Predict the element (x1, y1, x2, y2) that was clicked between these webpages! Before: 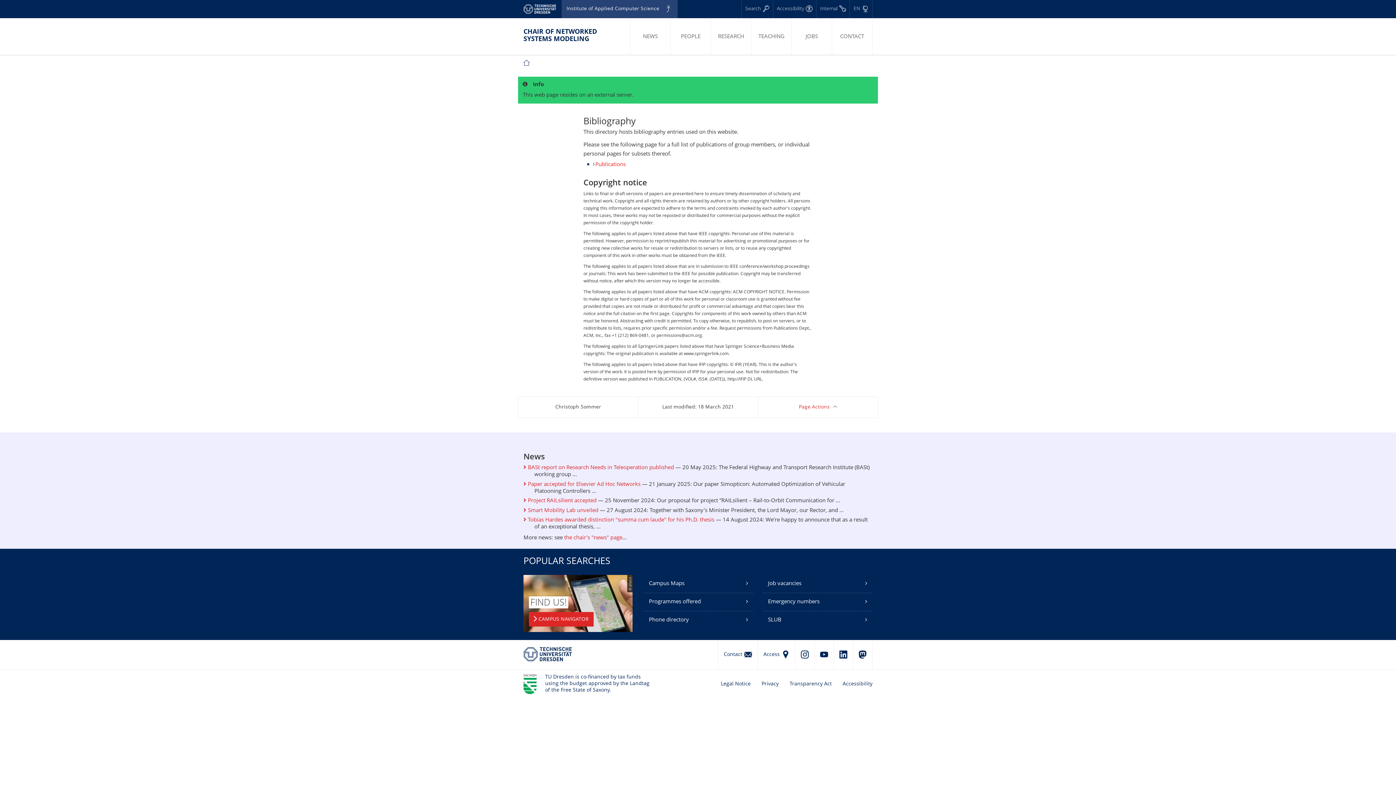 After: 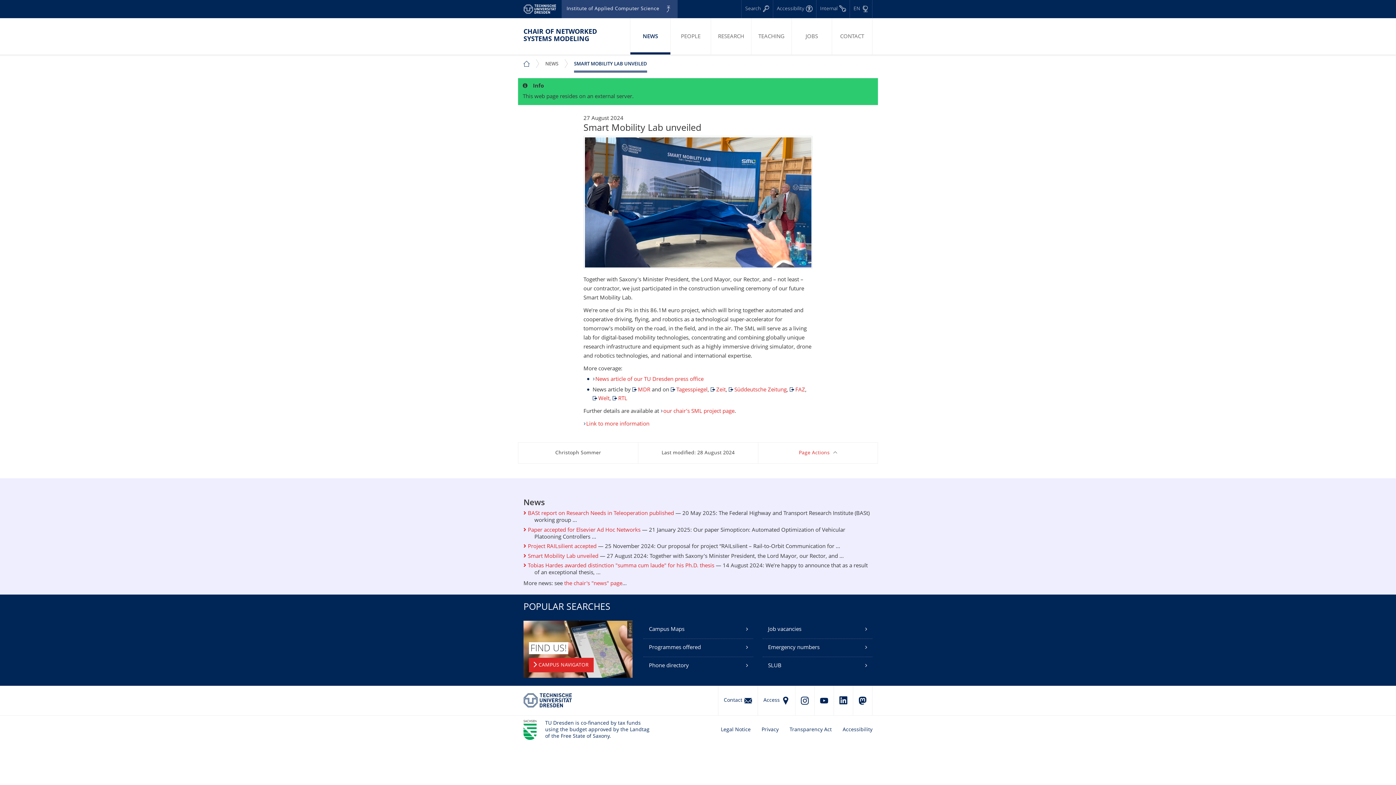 Action: label:  Smart Mobility Lab unveiled bbox: (523, 508, 598, 513)